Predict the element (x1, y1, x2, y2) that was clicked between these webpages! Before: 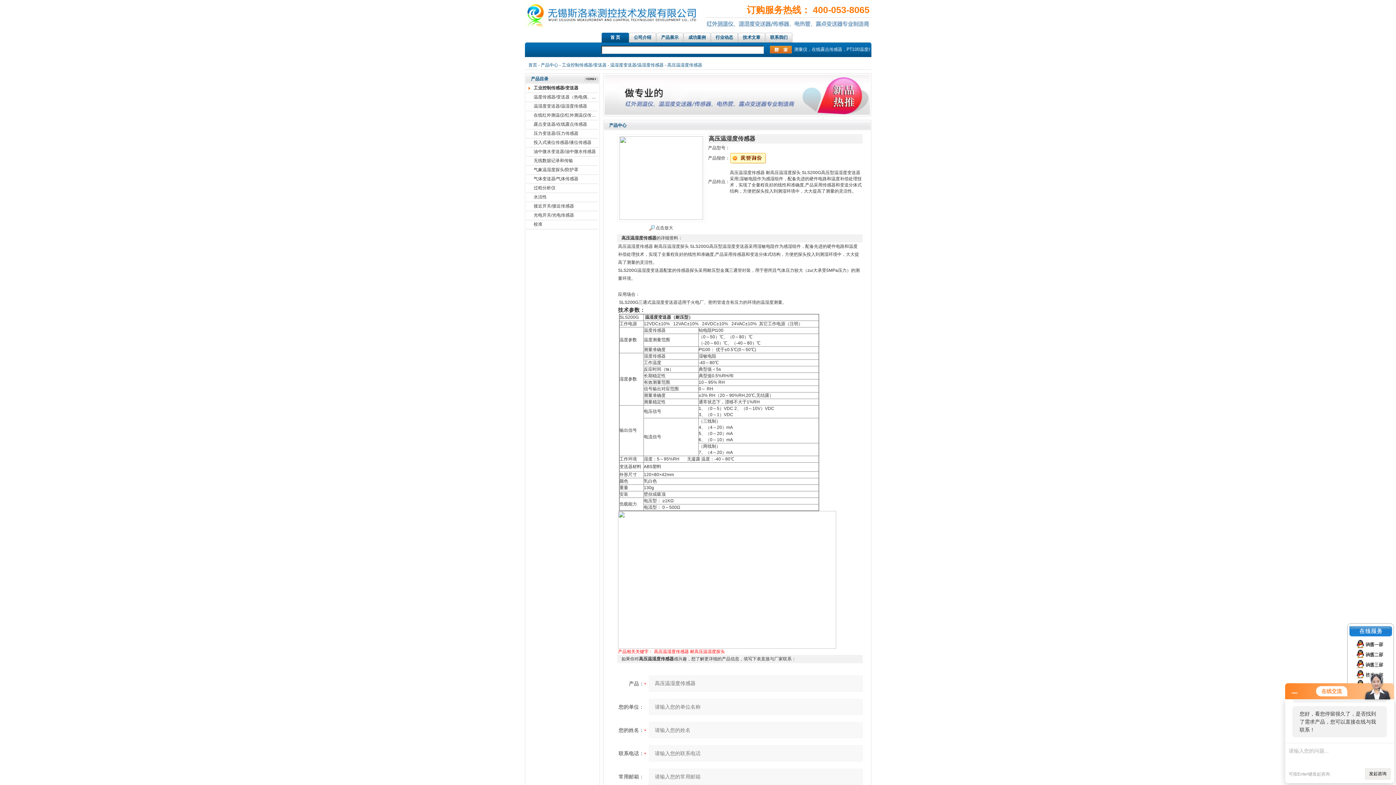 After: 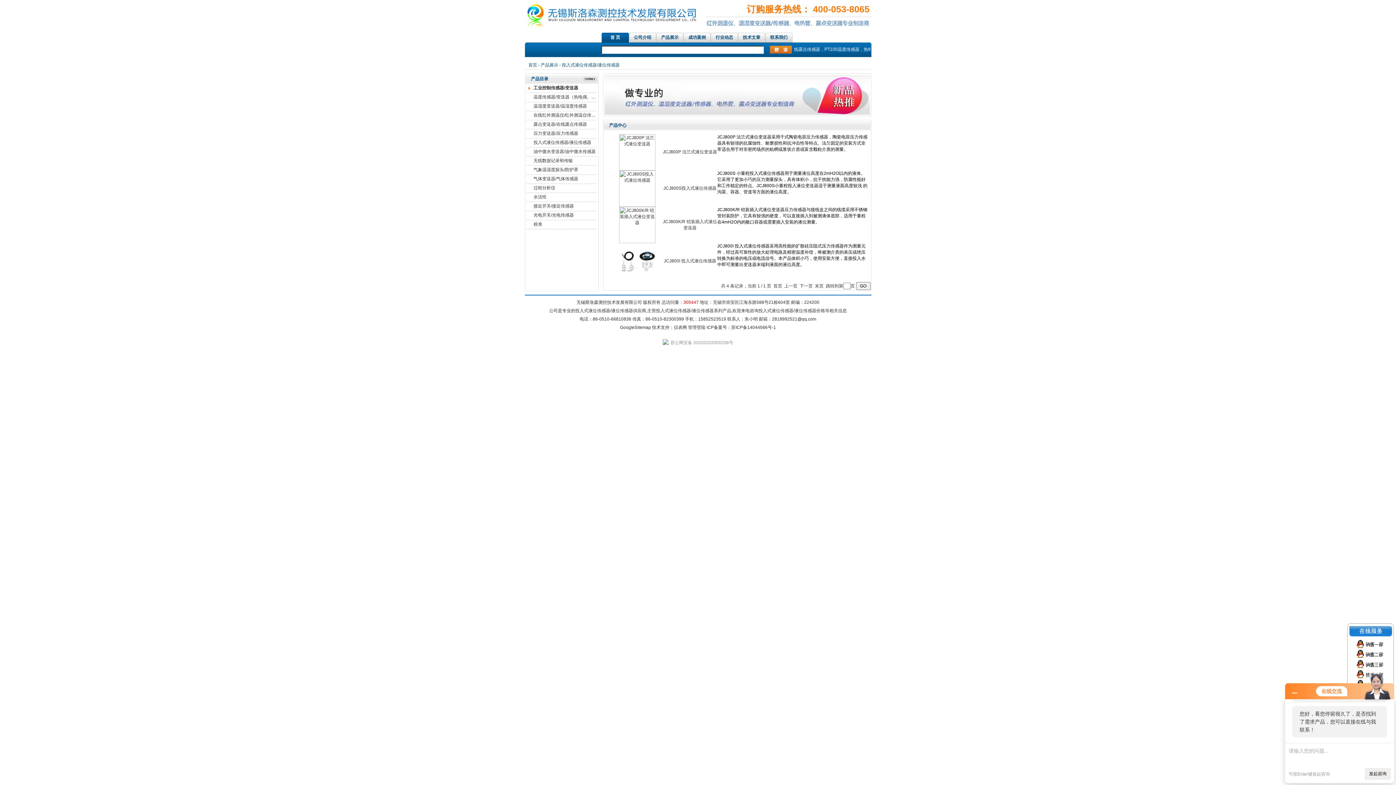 Action: label: 投入式液位传感器/液位传感器 bbox: (533, 139, 598, 145)